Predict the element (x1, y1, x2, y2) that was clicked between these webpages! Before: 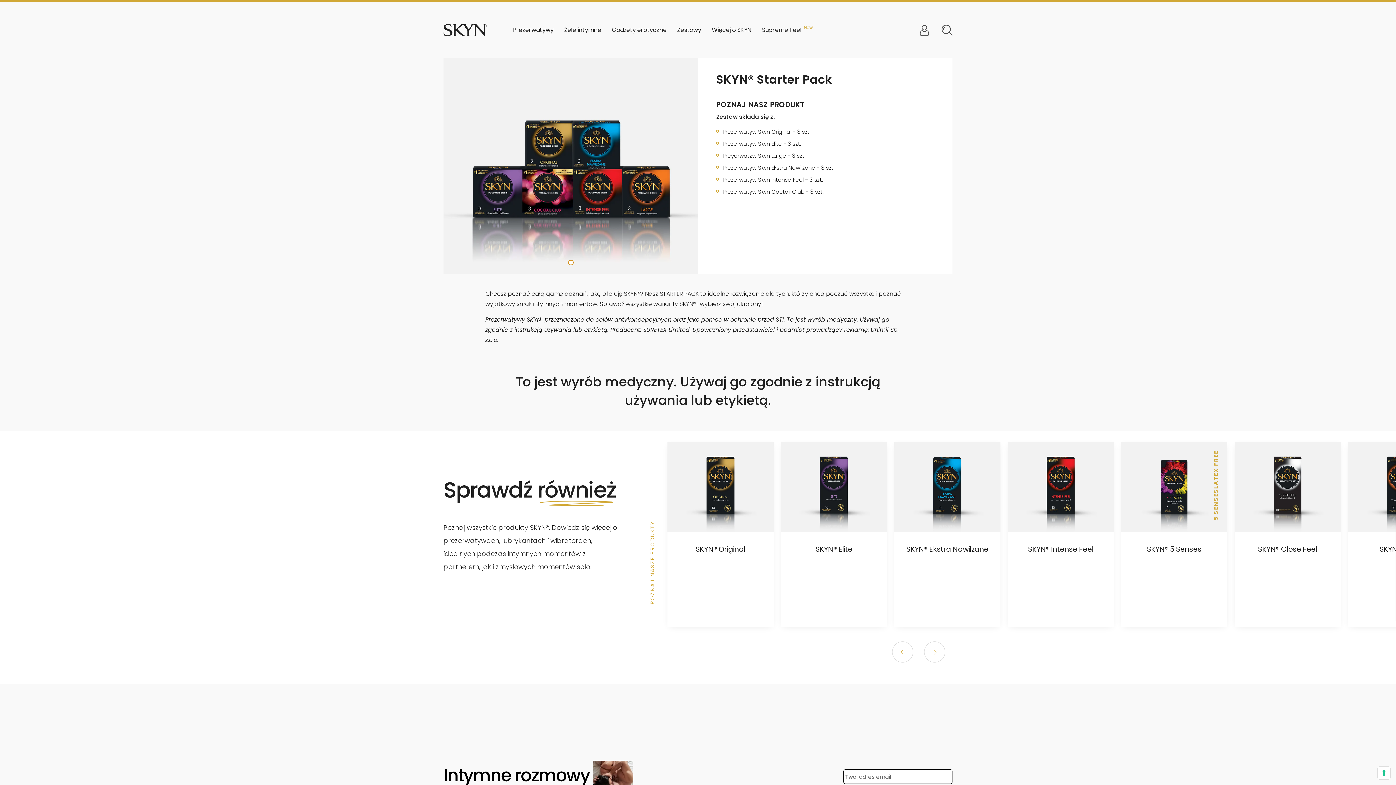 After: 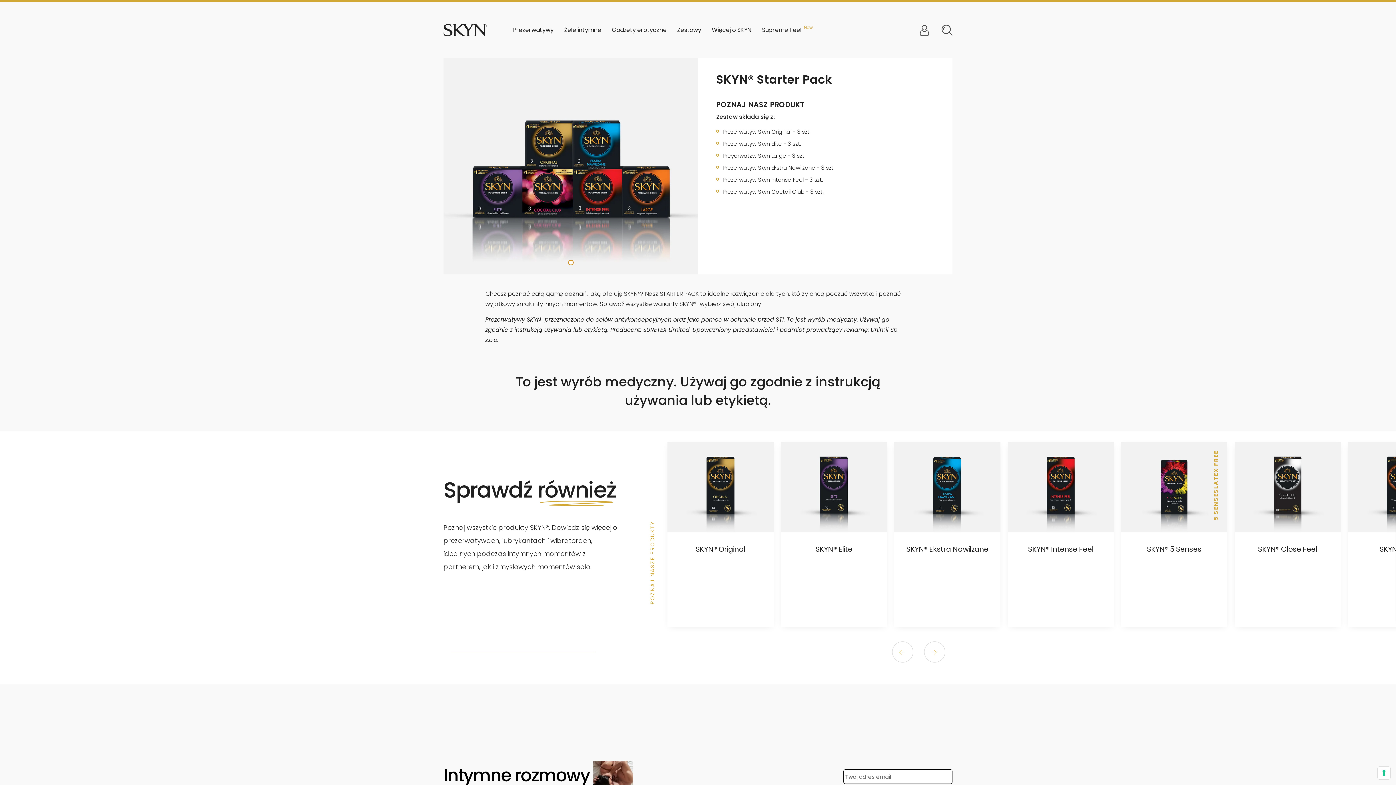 Action: bbox: (892, 641, 913, 662) label: Previous Slide